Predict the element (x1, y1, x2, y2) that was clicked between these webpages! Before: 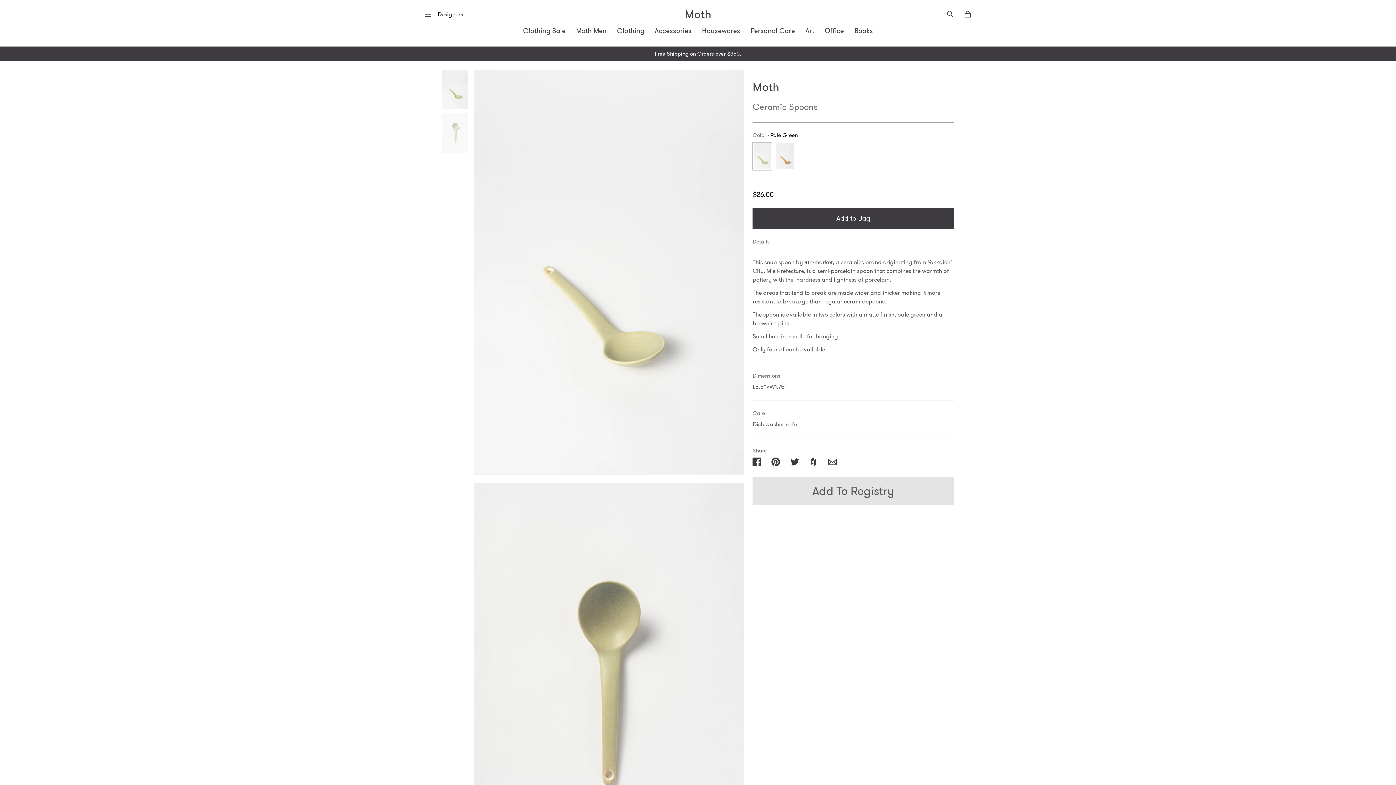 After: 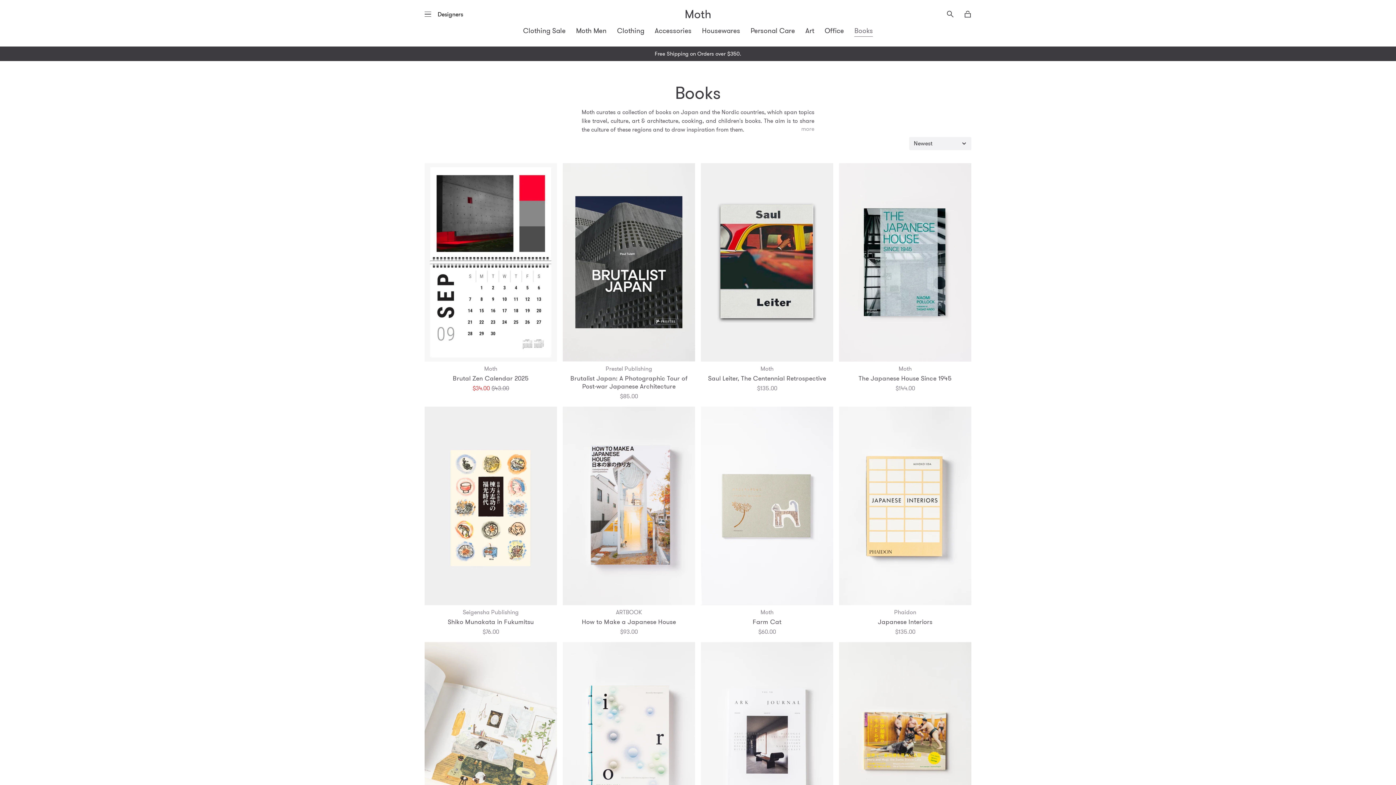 Action: bbox: (854, 25, 873, 36) label: Books